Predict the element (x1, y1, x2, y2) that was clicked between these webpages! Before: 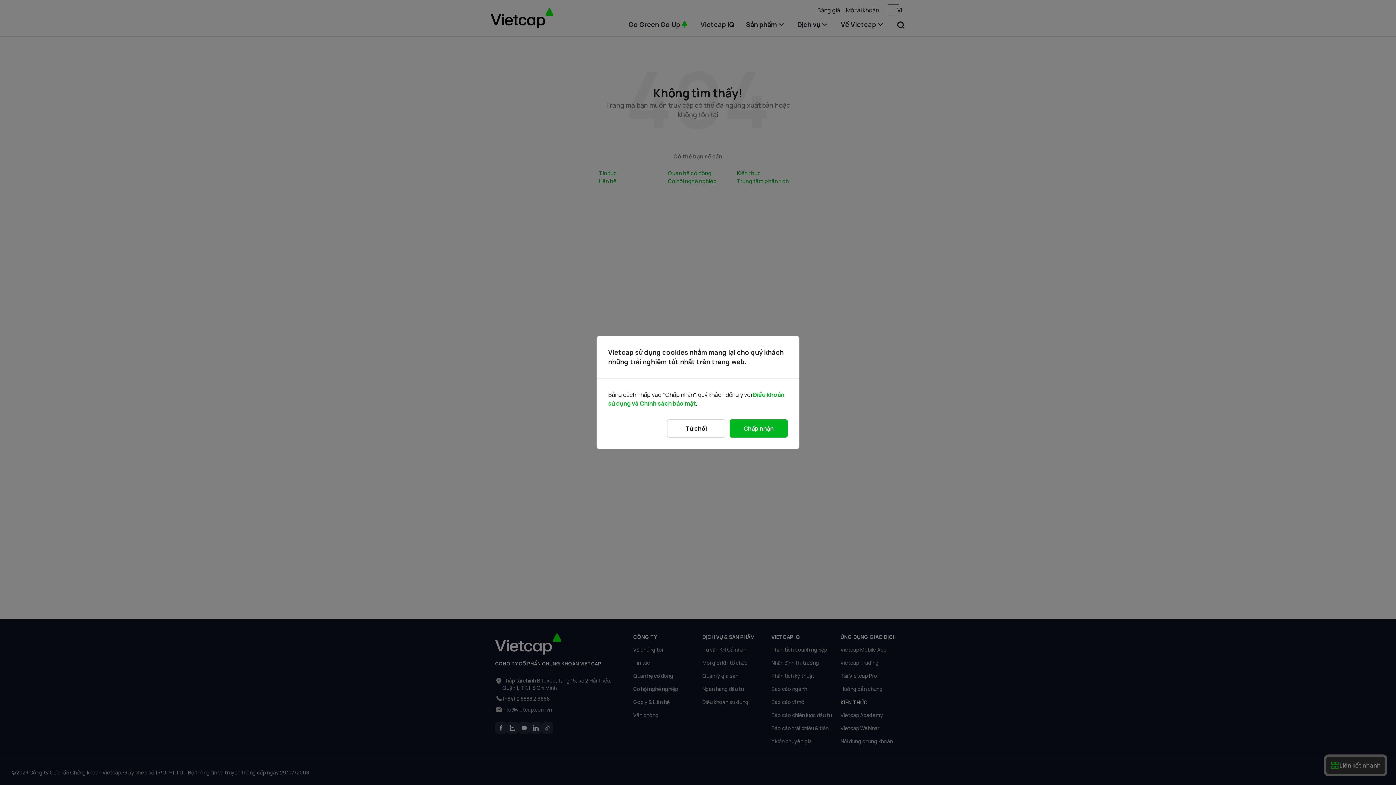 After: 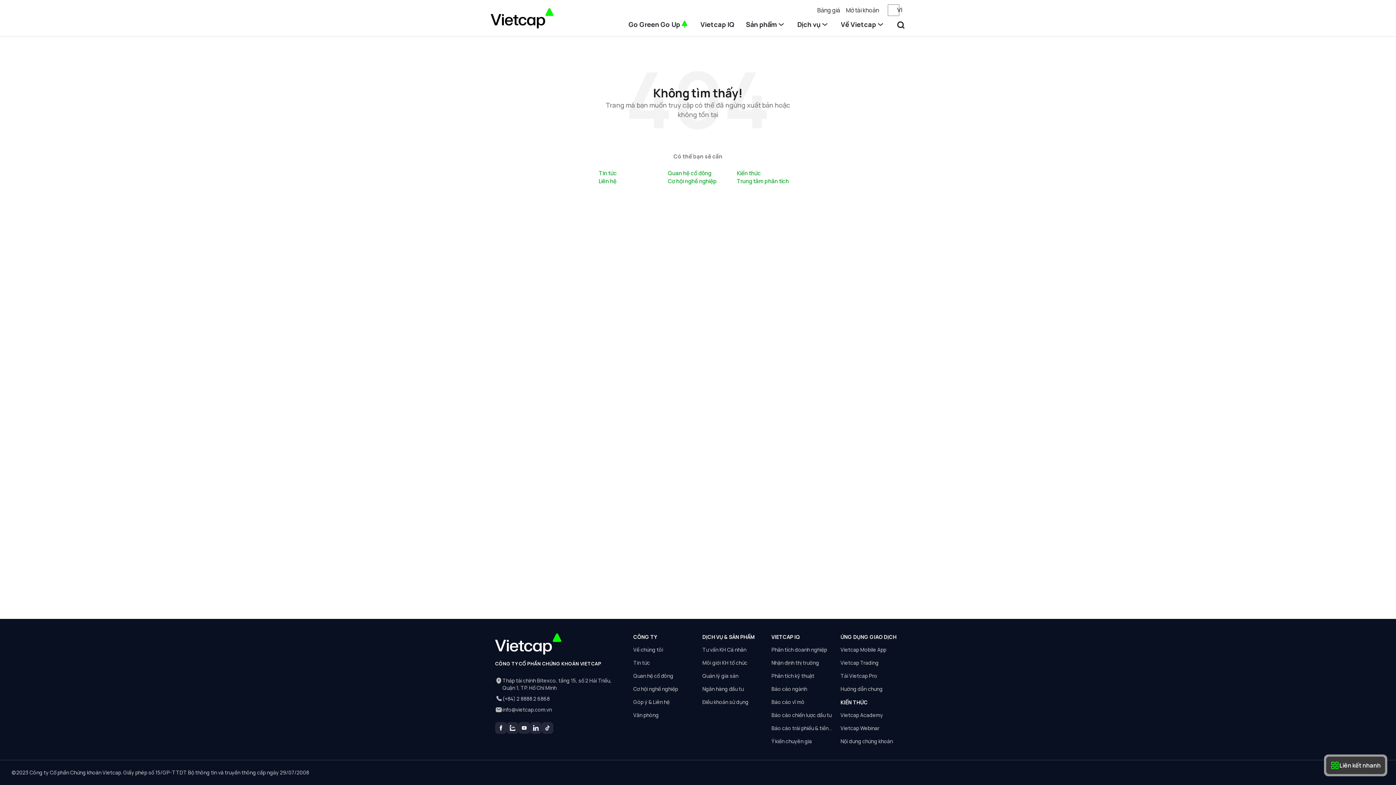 Action: bbox: (729, 419, 788, 437) label: Chấp nhận